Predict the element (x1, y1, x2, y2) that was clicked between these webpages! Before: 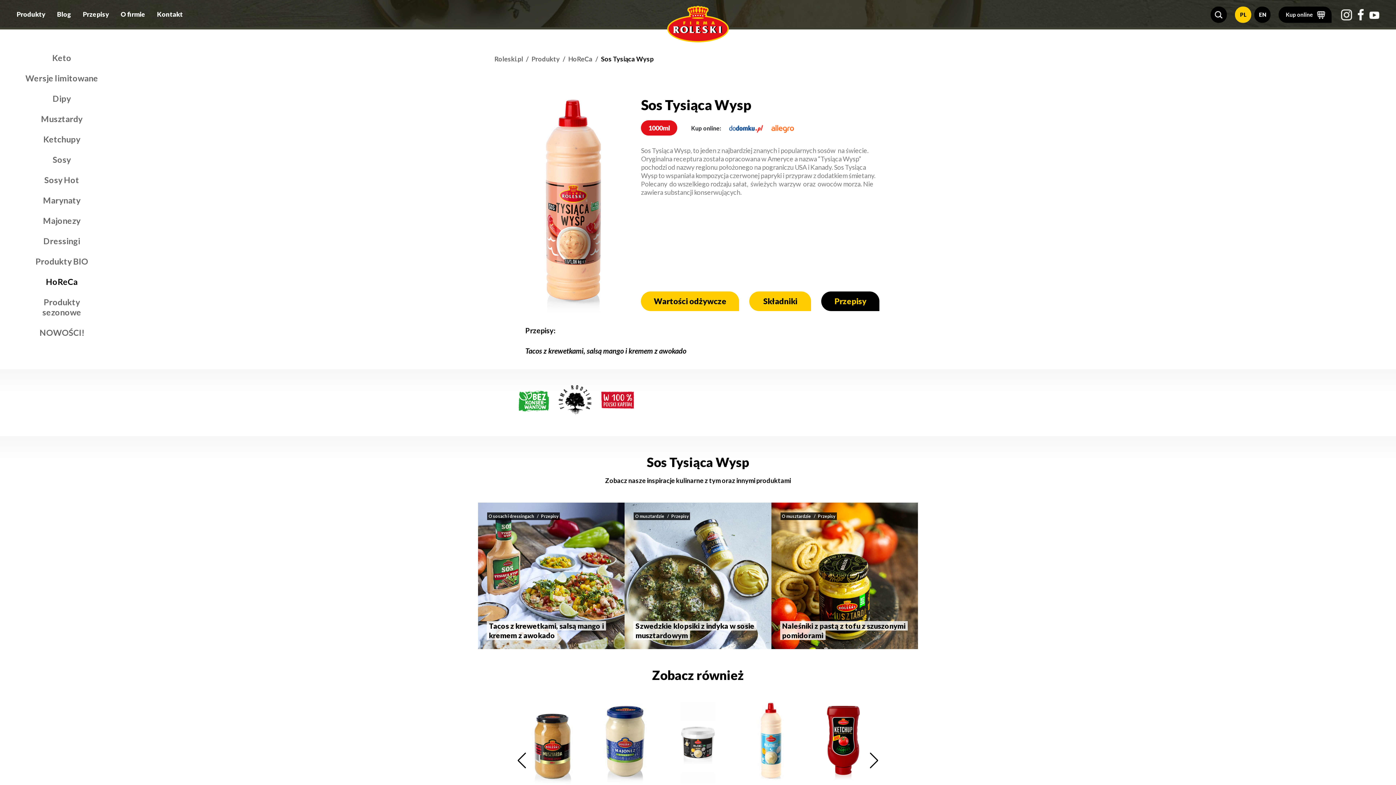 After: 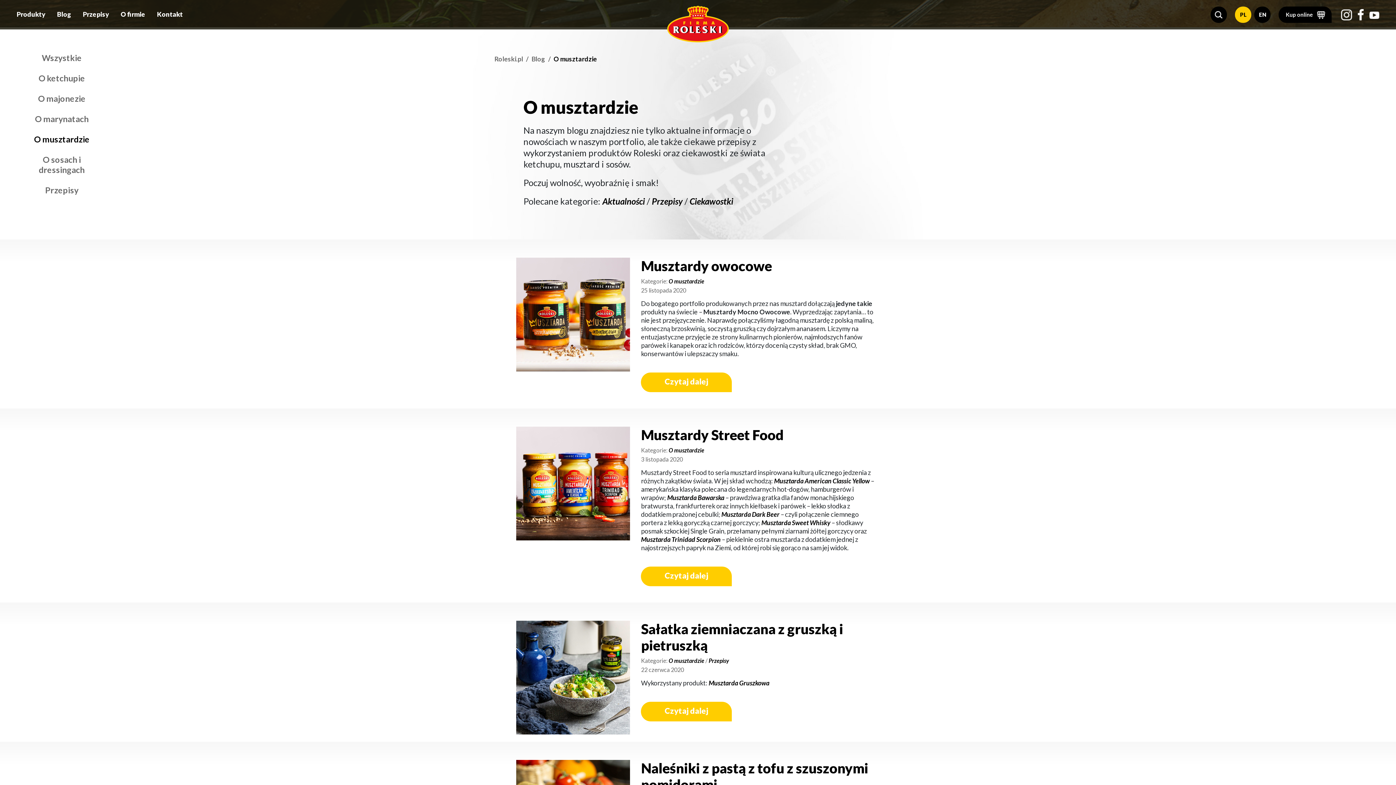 Action: label: O musztardzie bbox: (633, 512, 665, 520)